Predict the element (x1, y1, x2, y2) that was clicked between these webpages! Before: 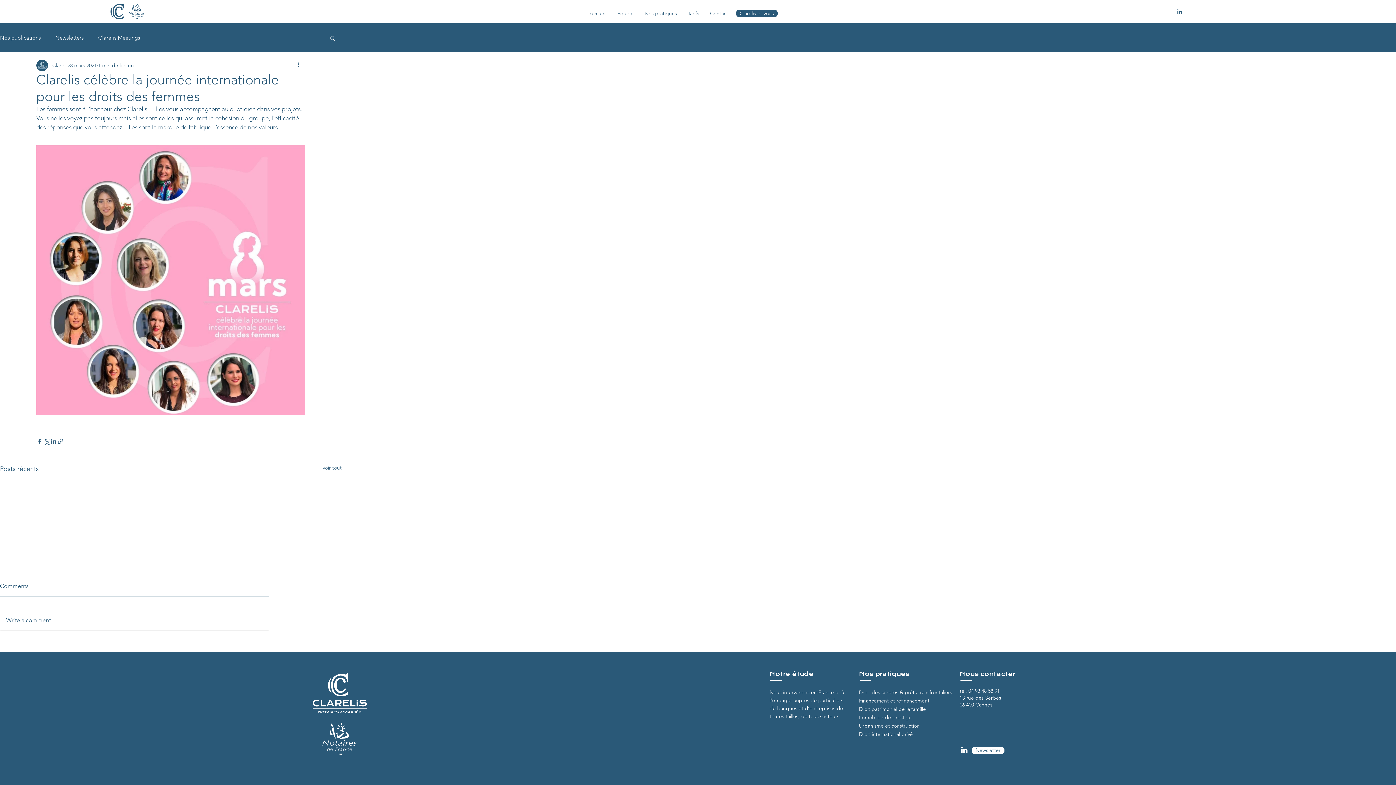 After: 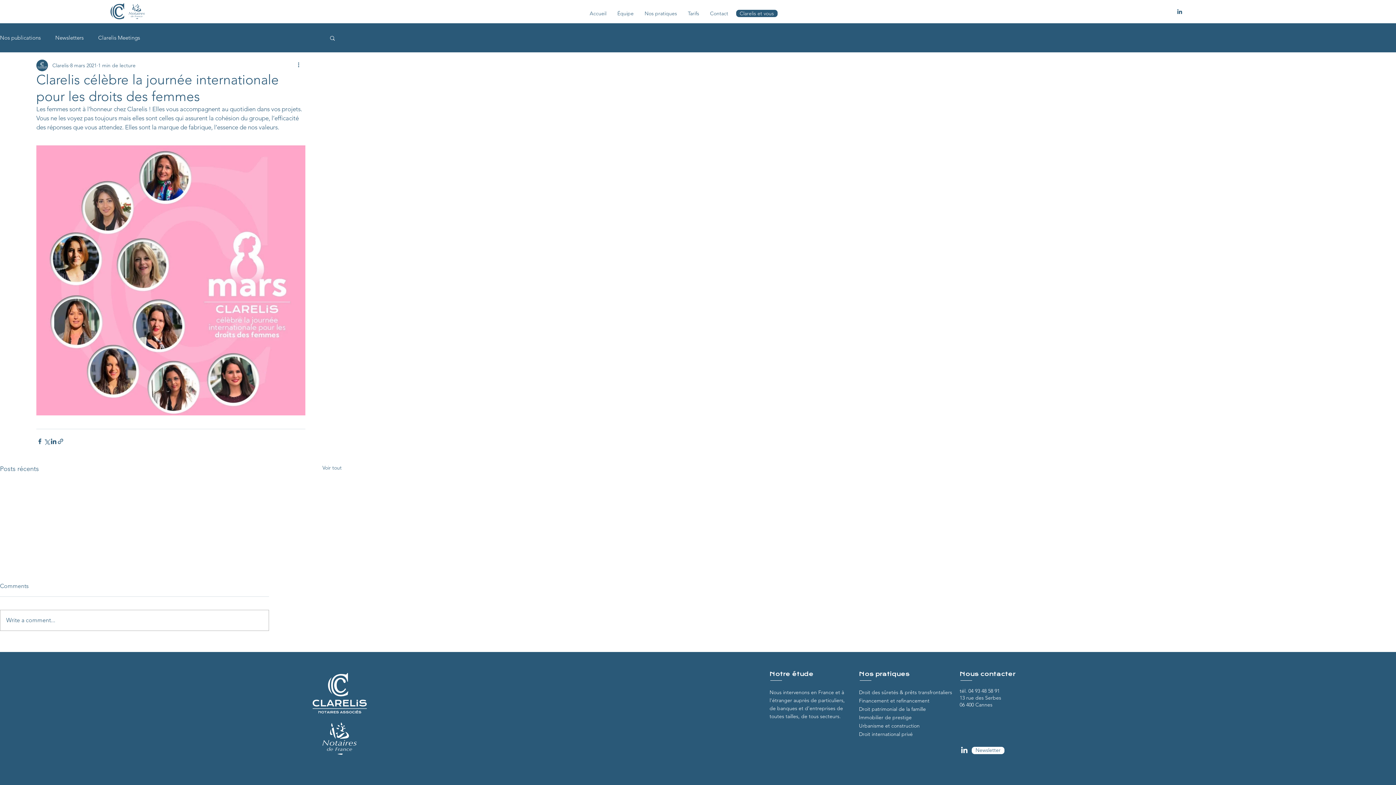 Action: bbox: (959, 687, 999, 694) label: tél. 04 93 48 58 91